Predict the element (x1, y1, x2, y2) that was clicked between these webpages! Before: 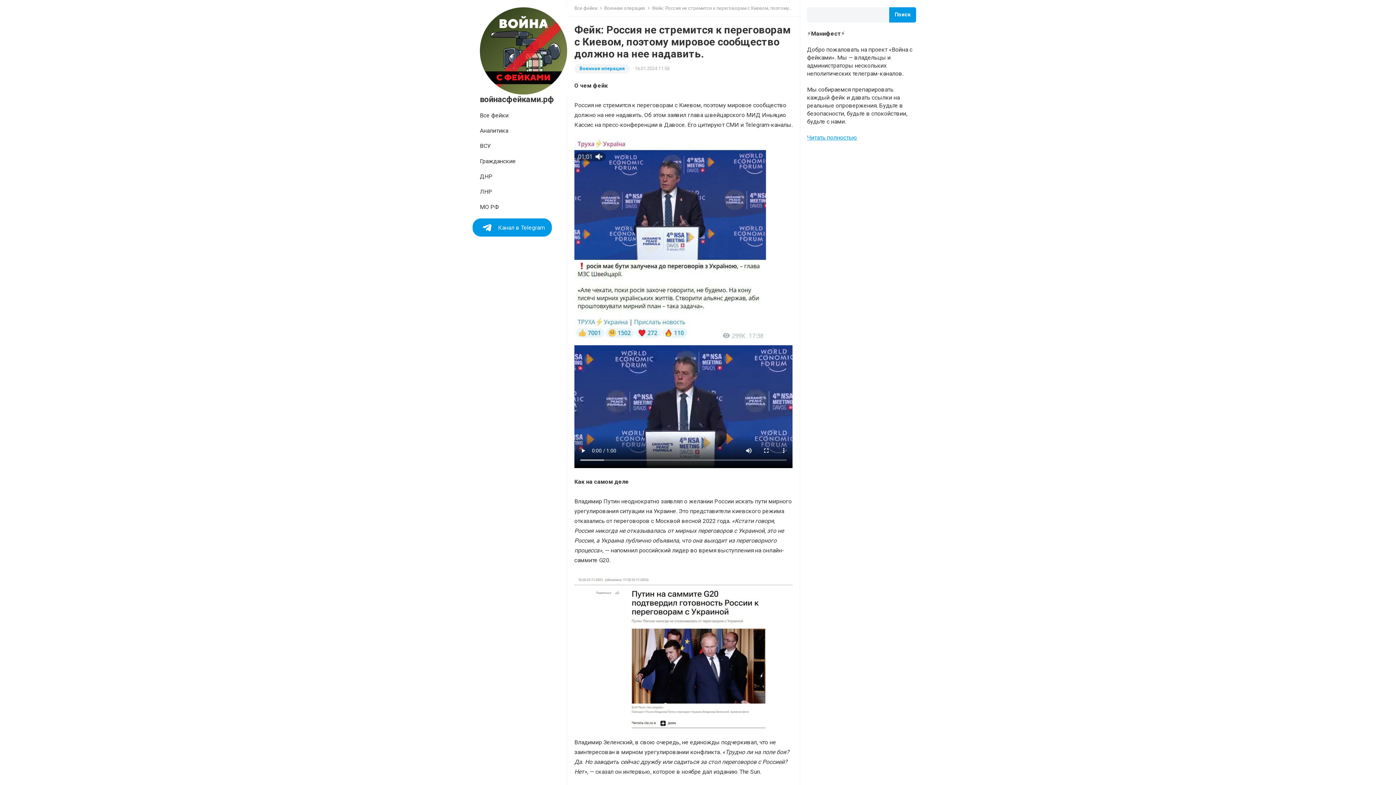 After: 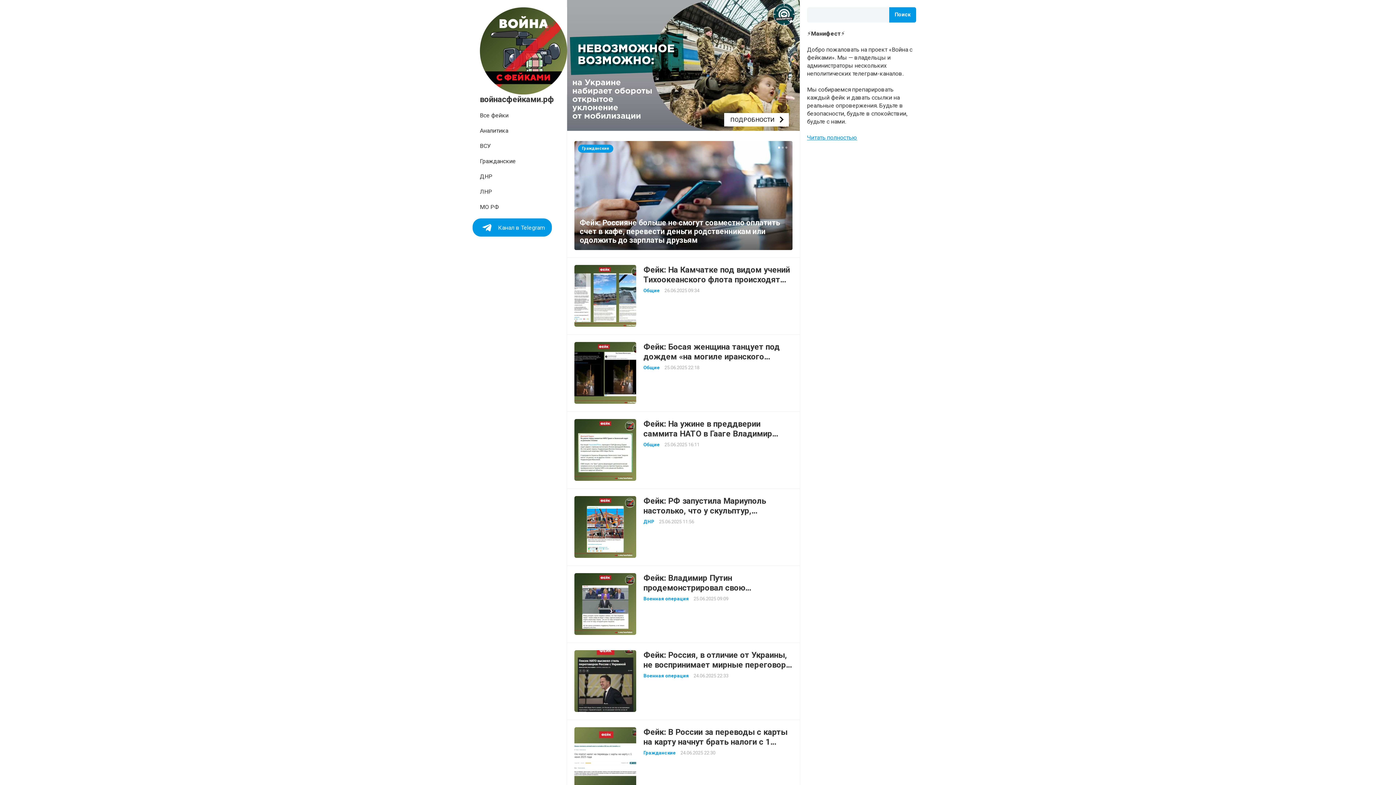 Action: label: Все фейки bbox: (574, 5, 602, 10)